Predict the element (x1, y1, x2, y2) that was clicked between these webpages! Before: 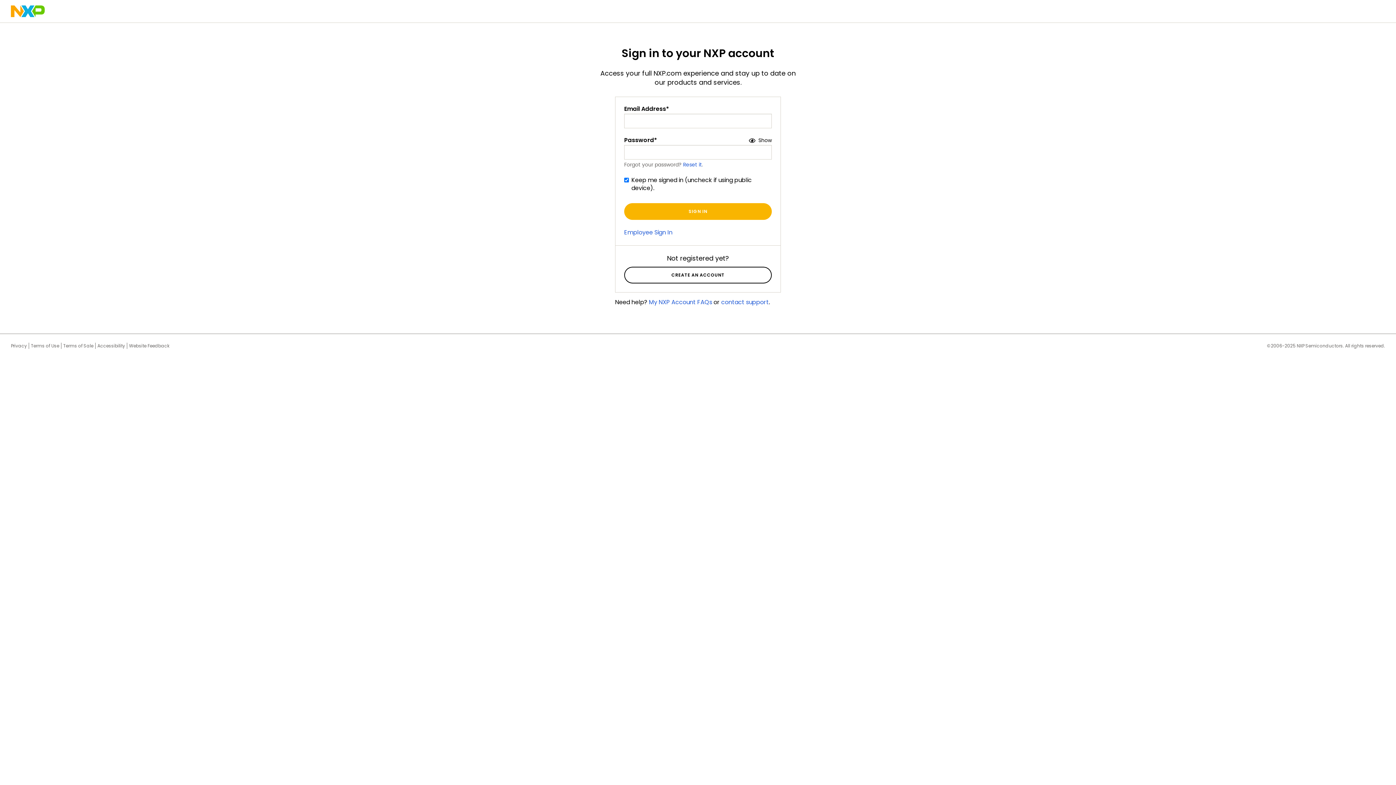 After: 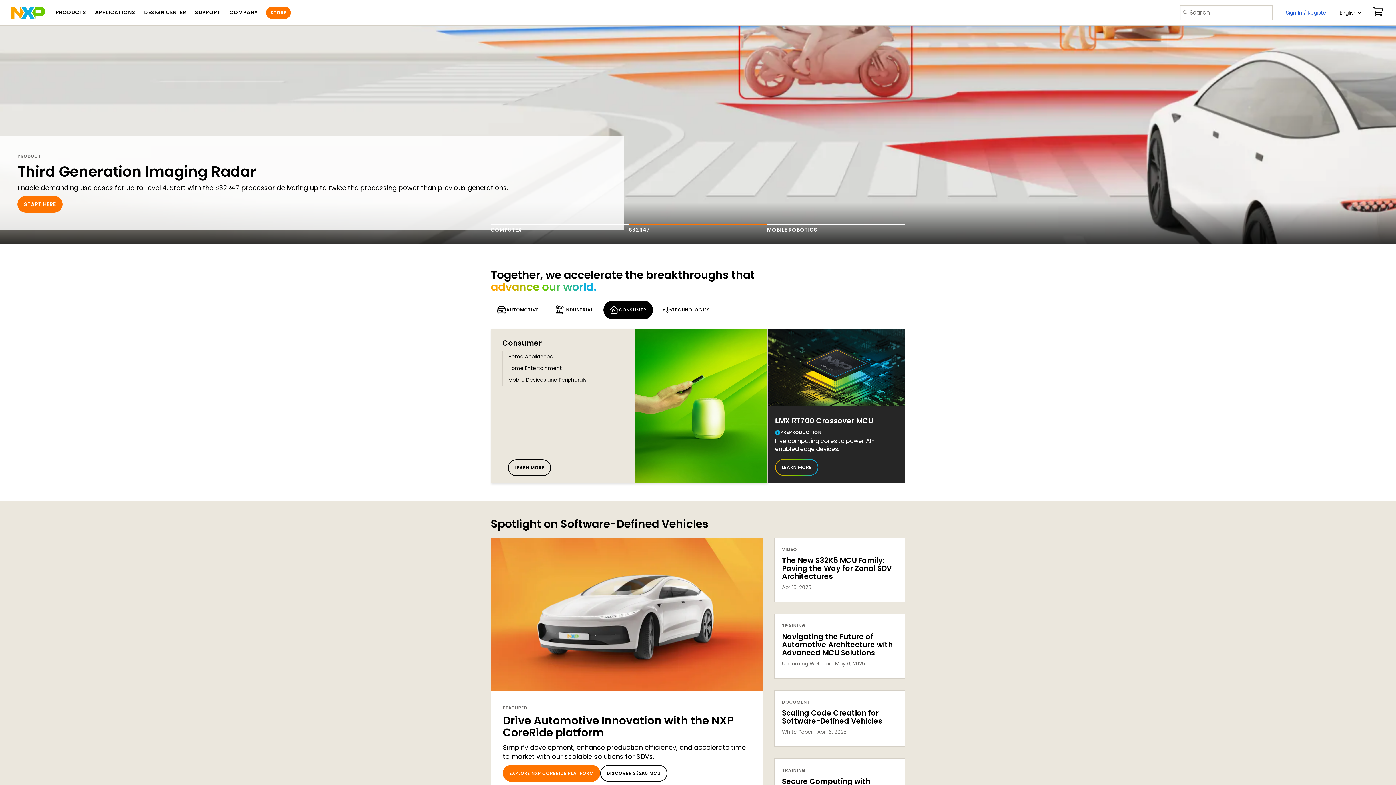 Action: bbox: (10, 0, 44, 22)